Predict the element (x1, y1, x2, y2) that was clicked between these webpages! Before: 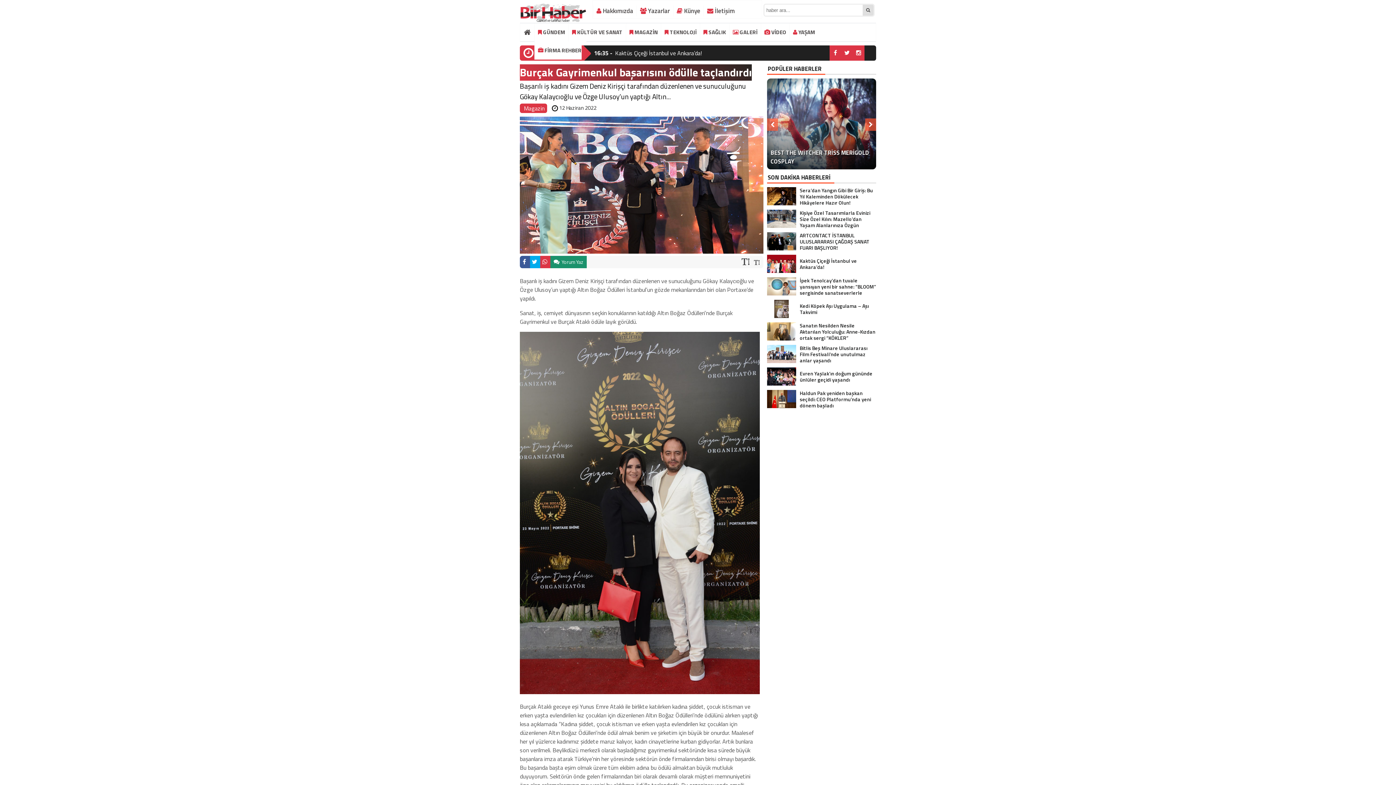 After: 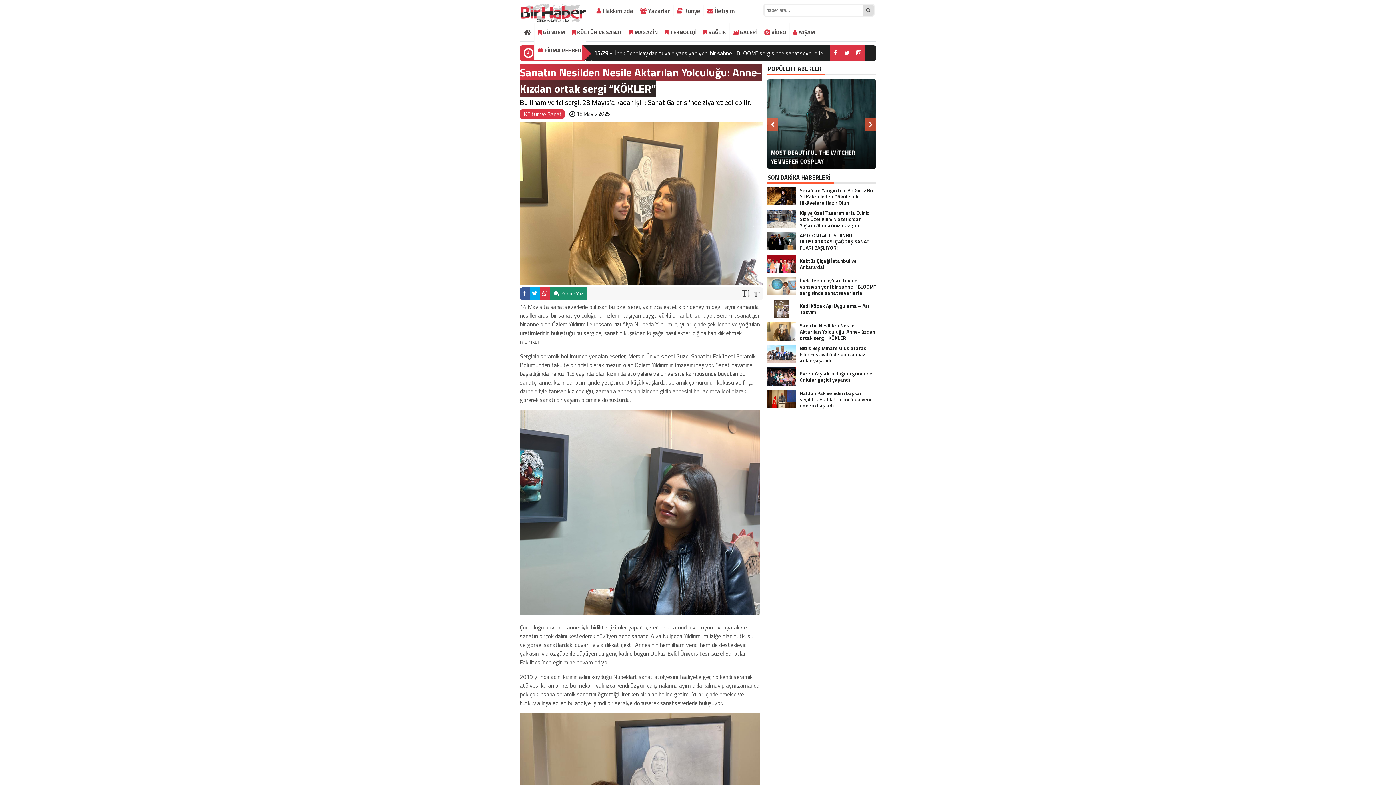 Action: label: Sanatın Nesilden Nesile Aktarılan Yolculuğu: Anne-Kızdan ortak sergi “KÖKLER” bbox: (767, 322, 876, 341)